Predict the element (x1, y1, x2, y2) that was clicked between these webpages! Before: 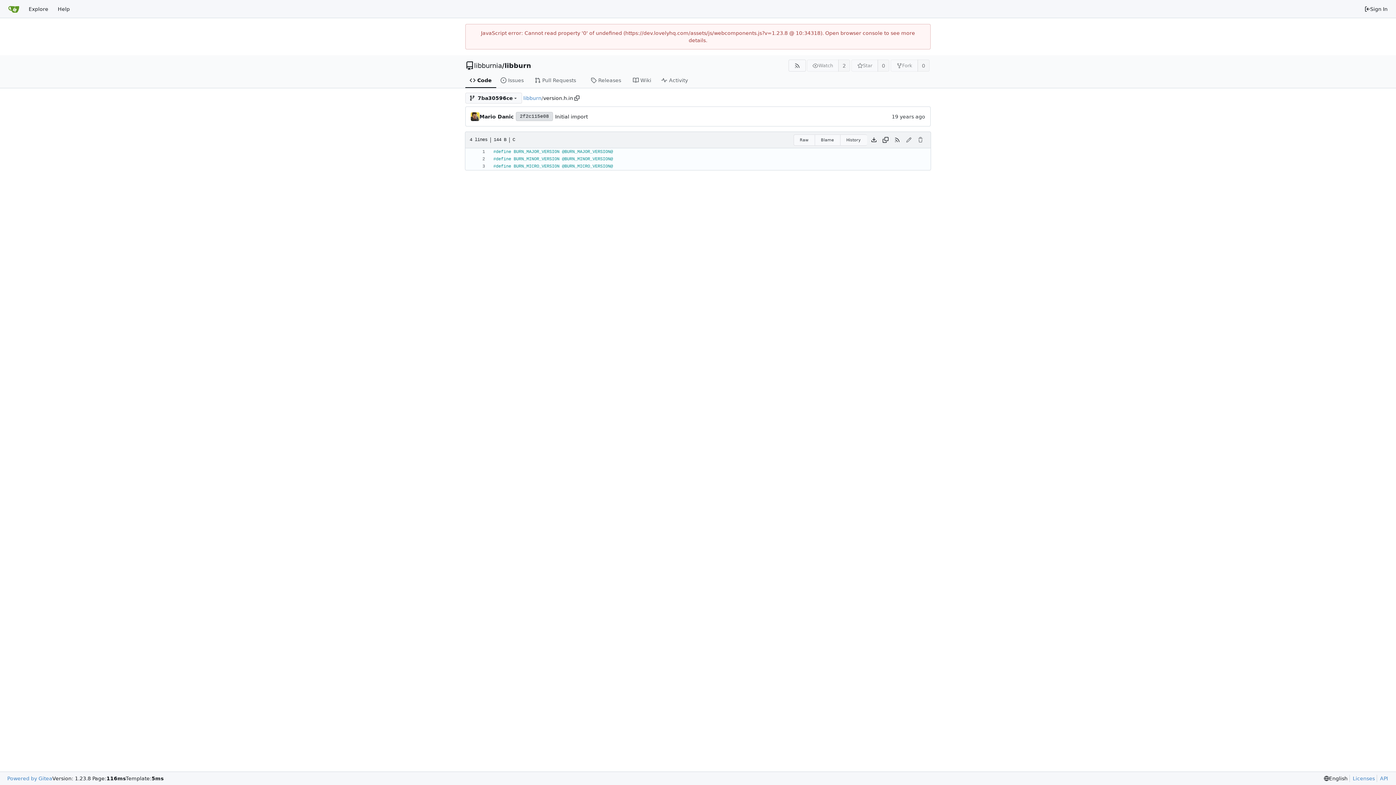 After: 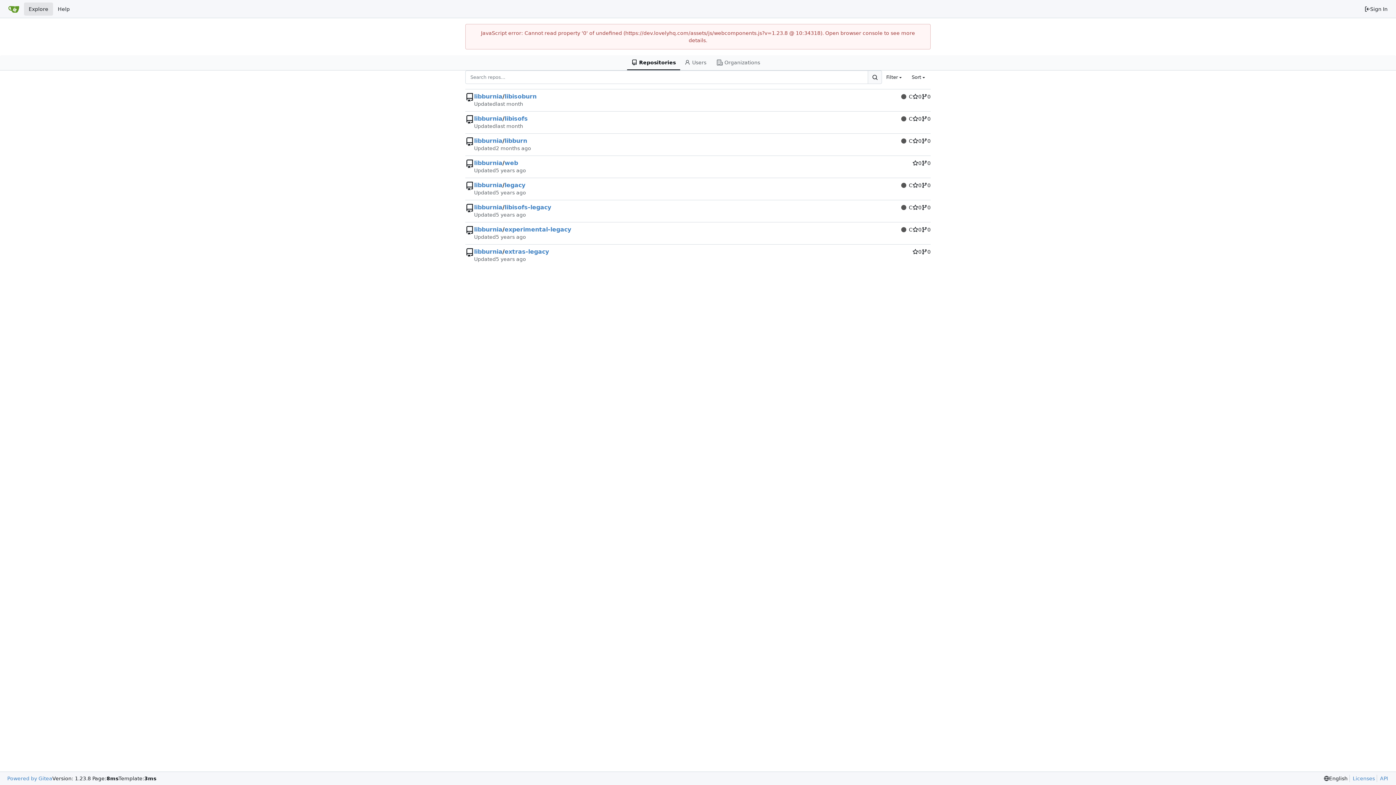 Action: bbox: (3, 2, 24, 15) label: Home